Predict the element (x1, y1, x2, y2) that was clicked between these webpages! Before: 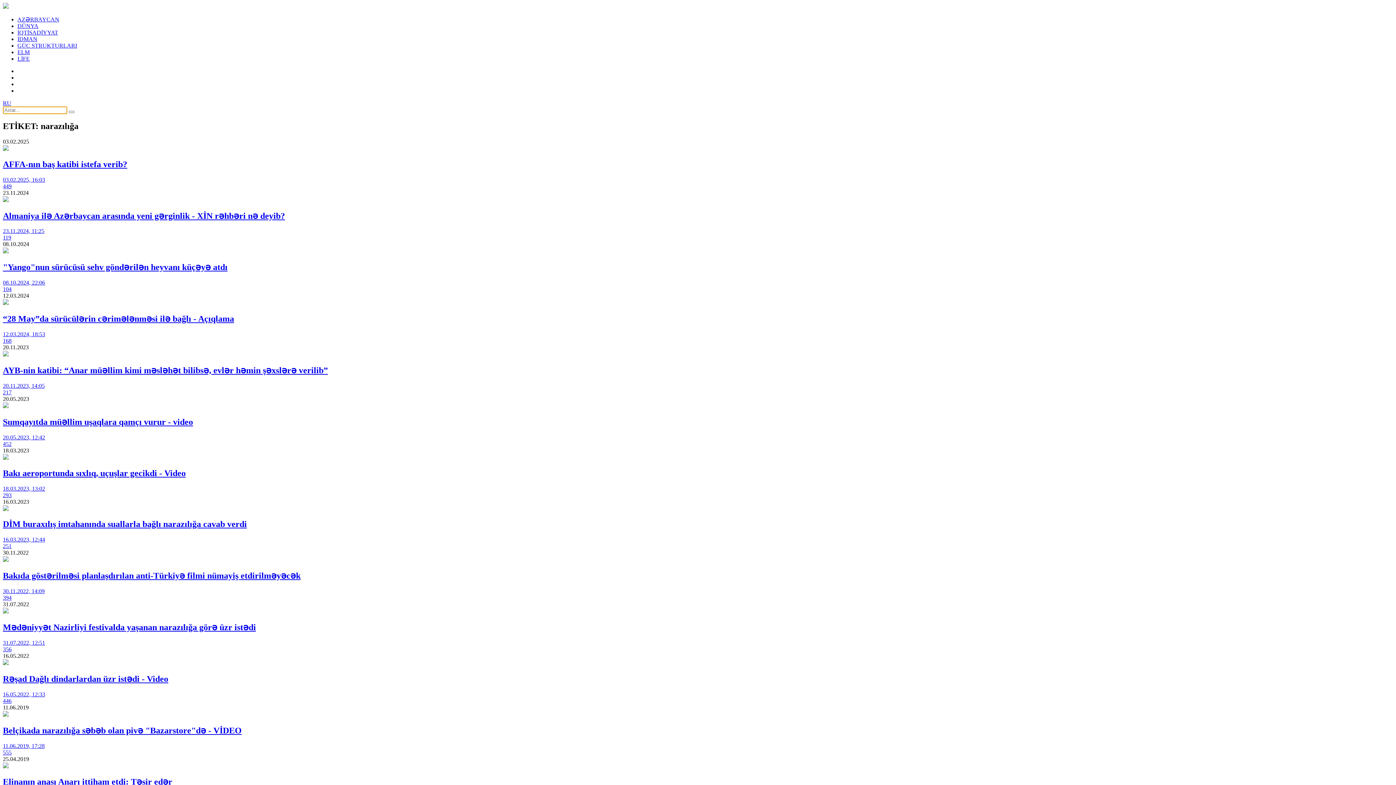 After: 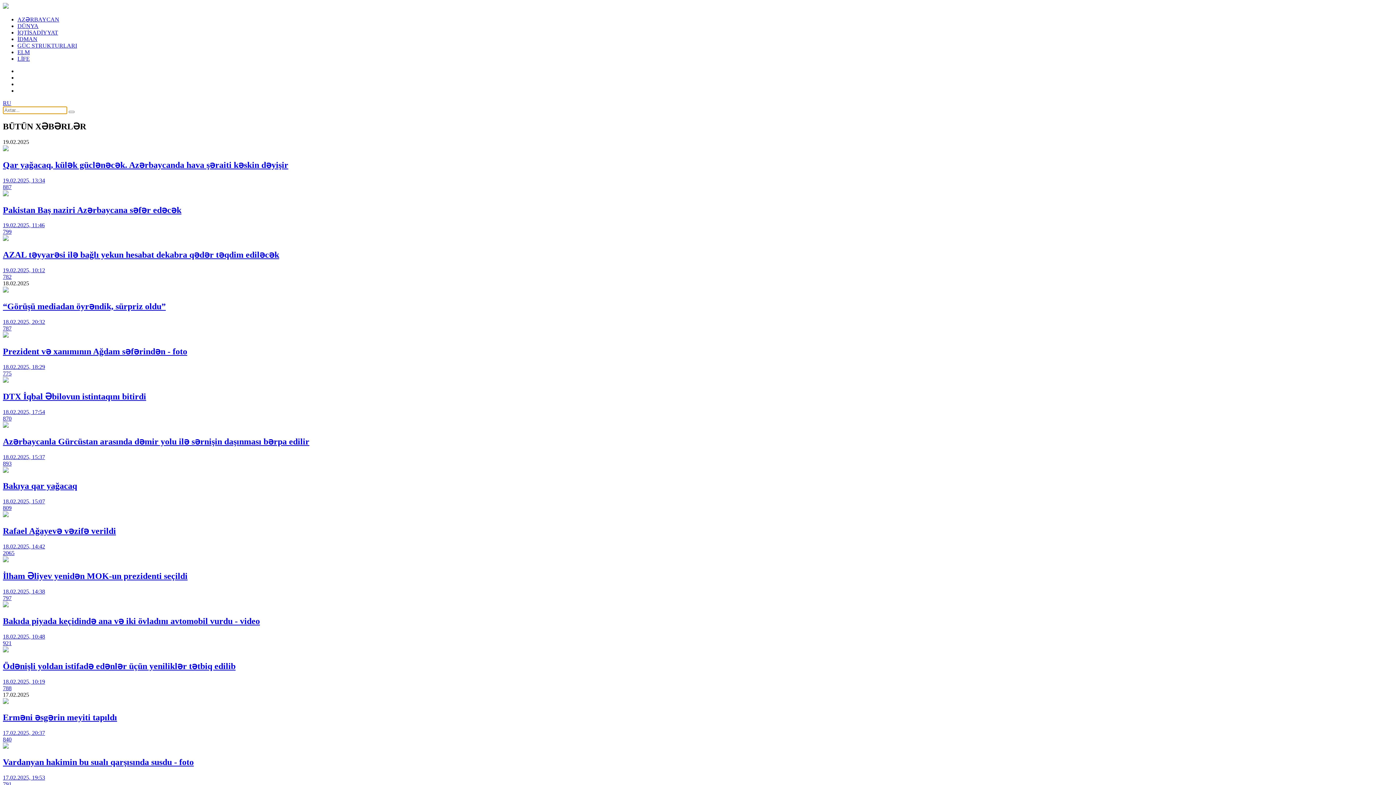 Action: bbox: (68, 110, 74, 113)